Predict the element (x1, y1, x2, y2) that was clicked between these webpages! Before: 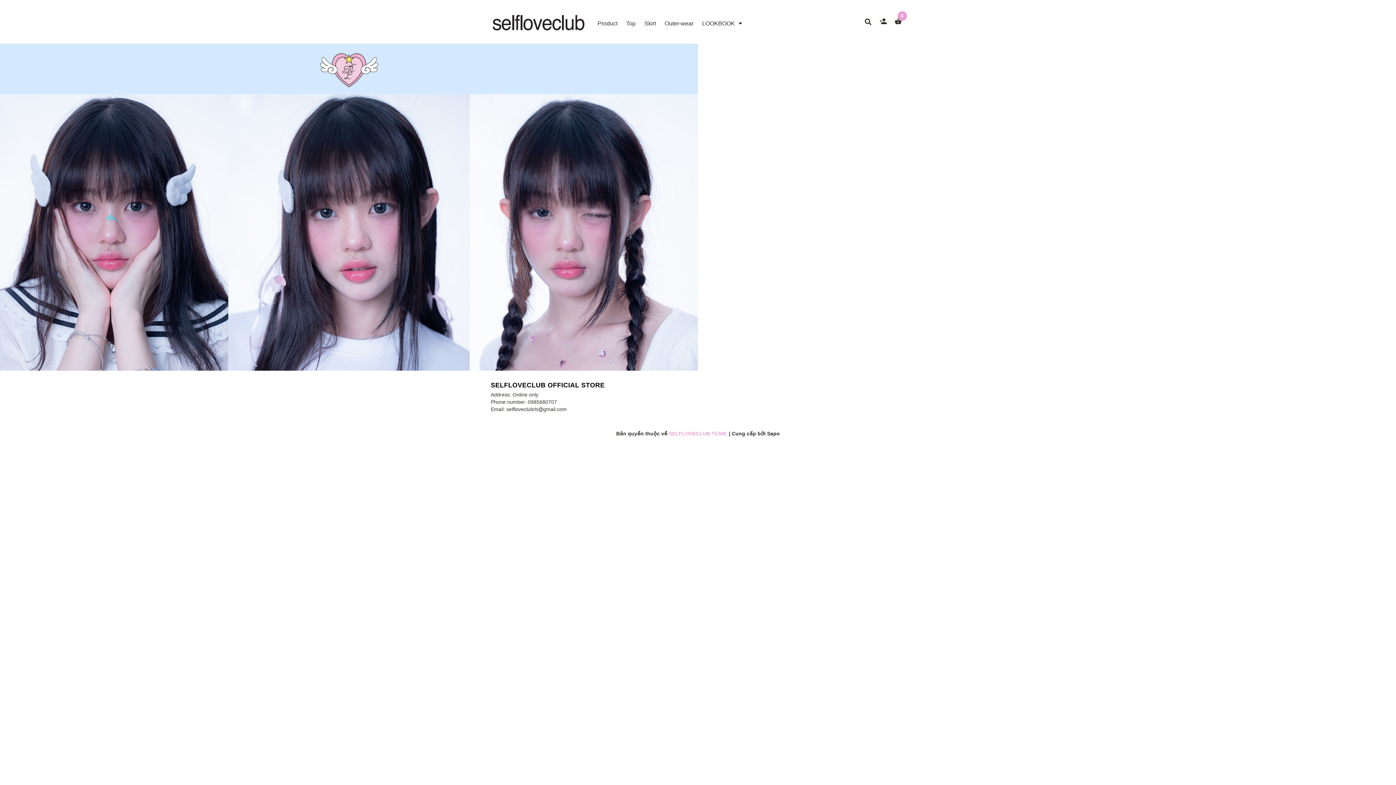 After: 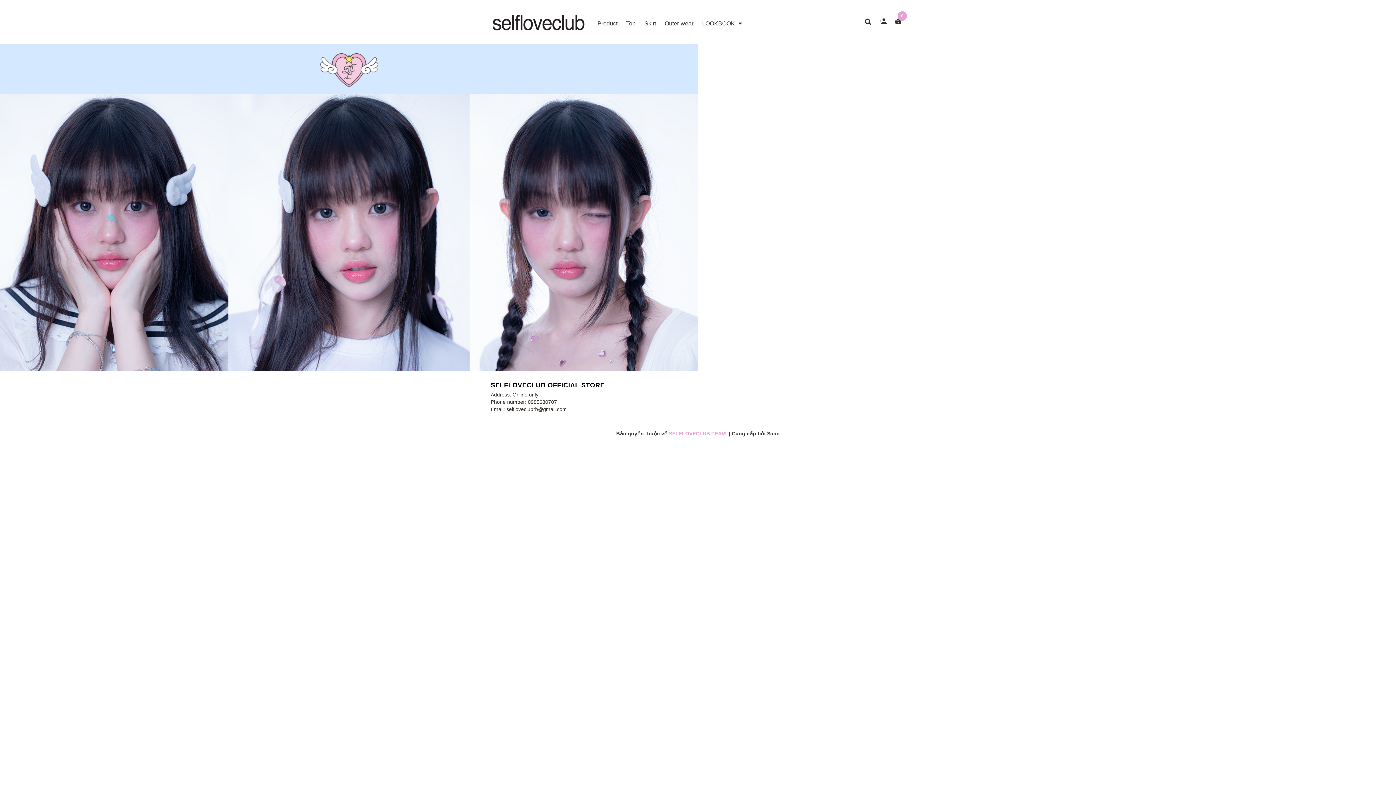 Action: bbox: (490, 13, 586, 29)